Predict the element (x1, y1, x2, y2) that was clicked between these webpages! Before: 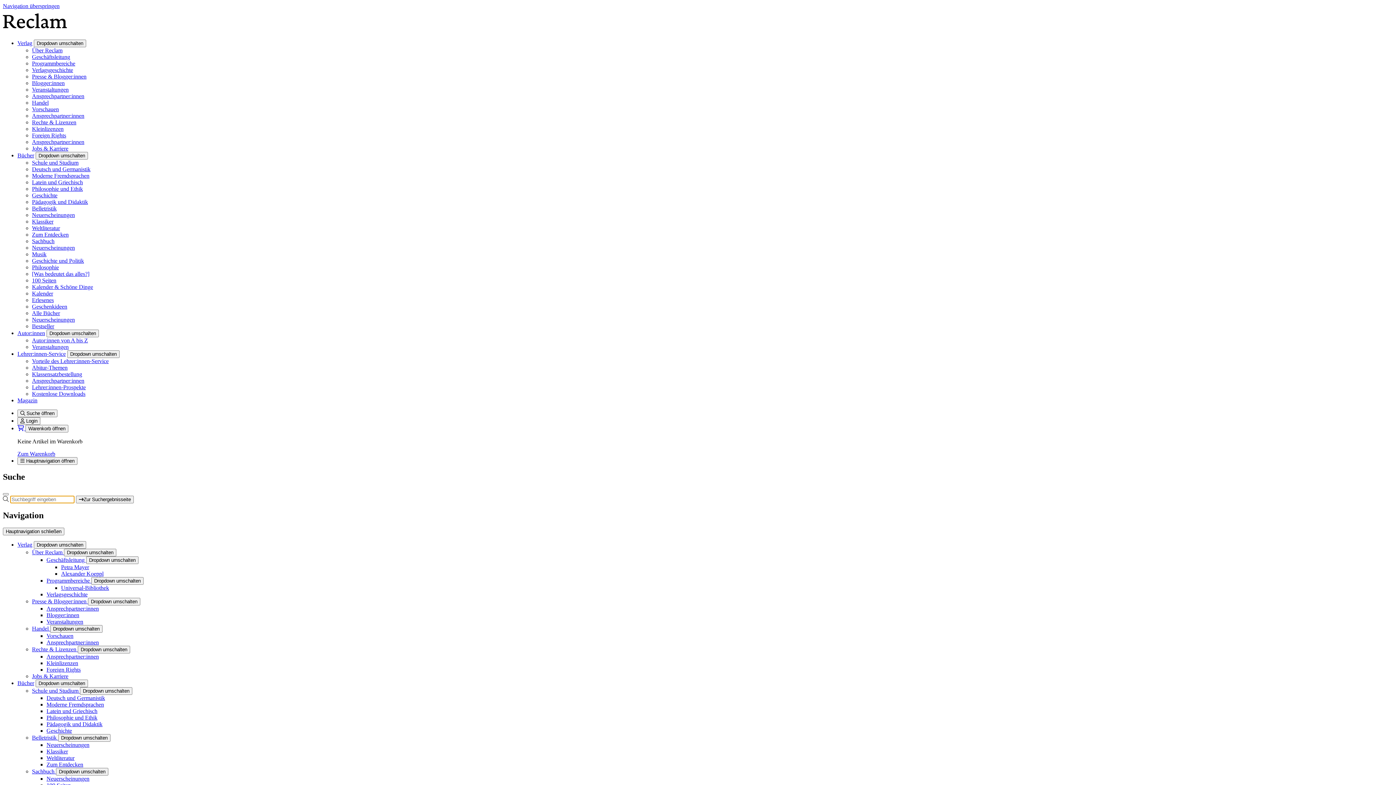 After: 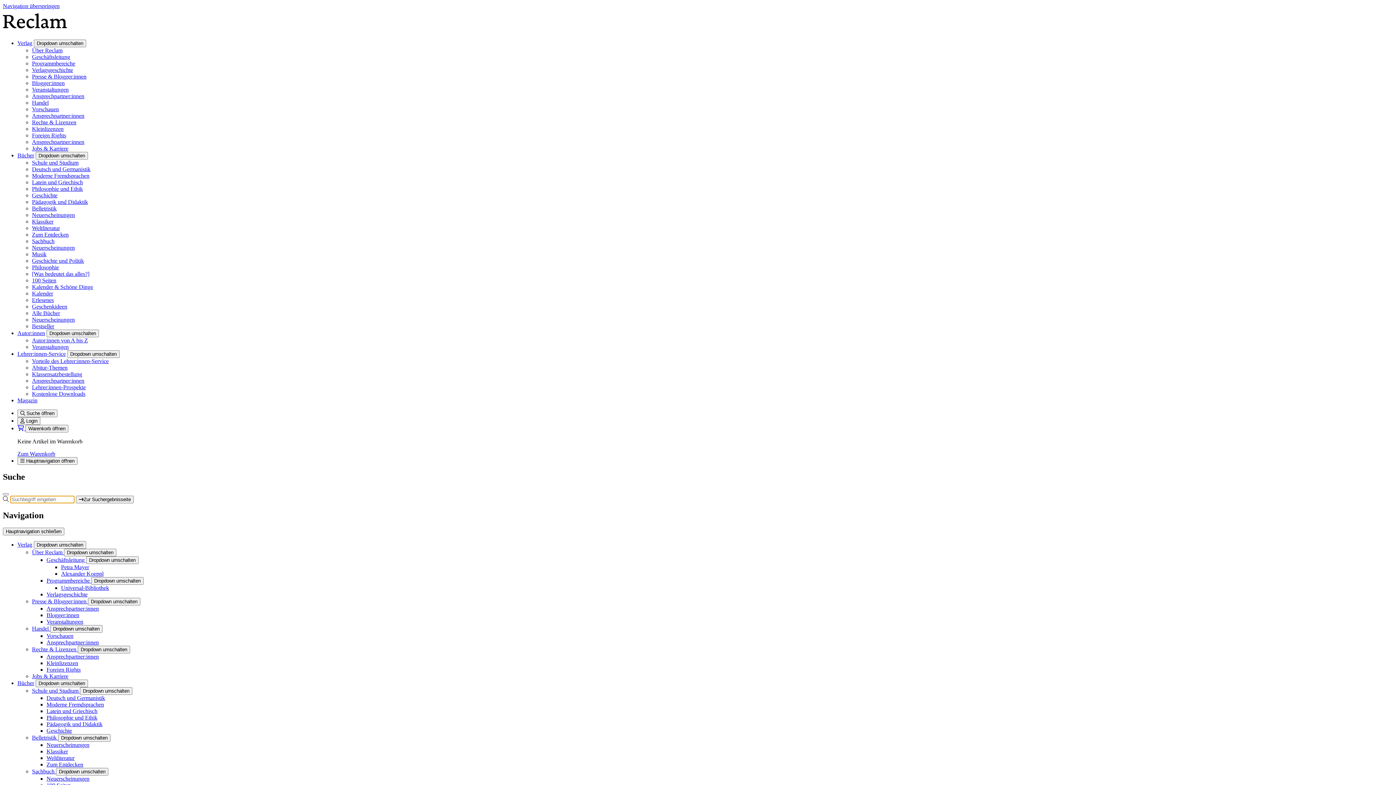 Action: bbox: (46, 618, 83, 624) label: Veranstaltungen